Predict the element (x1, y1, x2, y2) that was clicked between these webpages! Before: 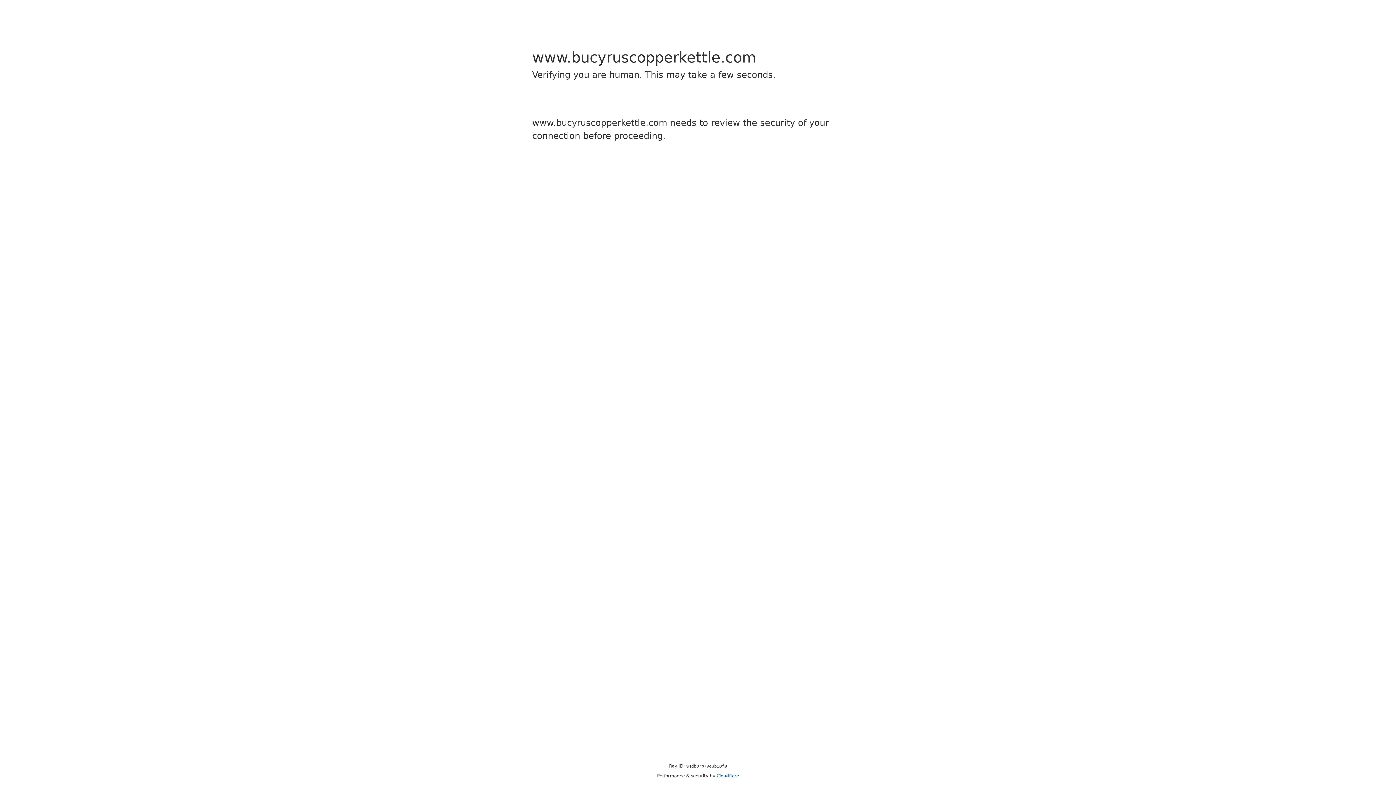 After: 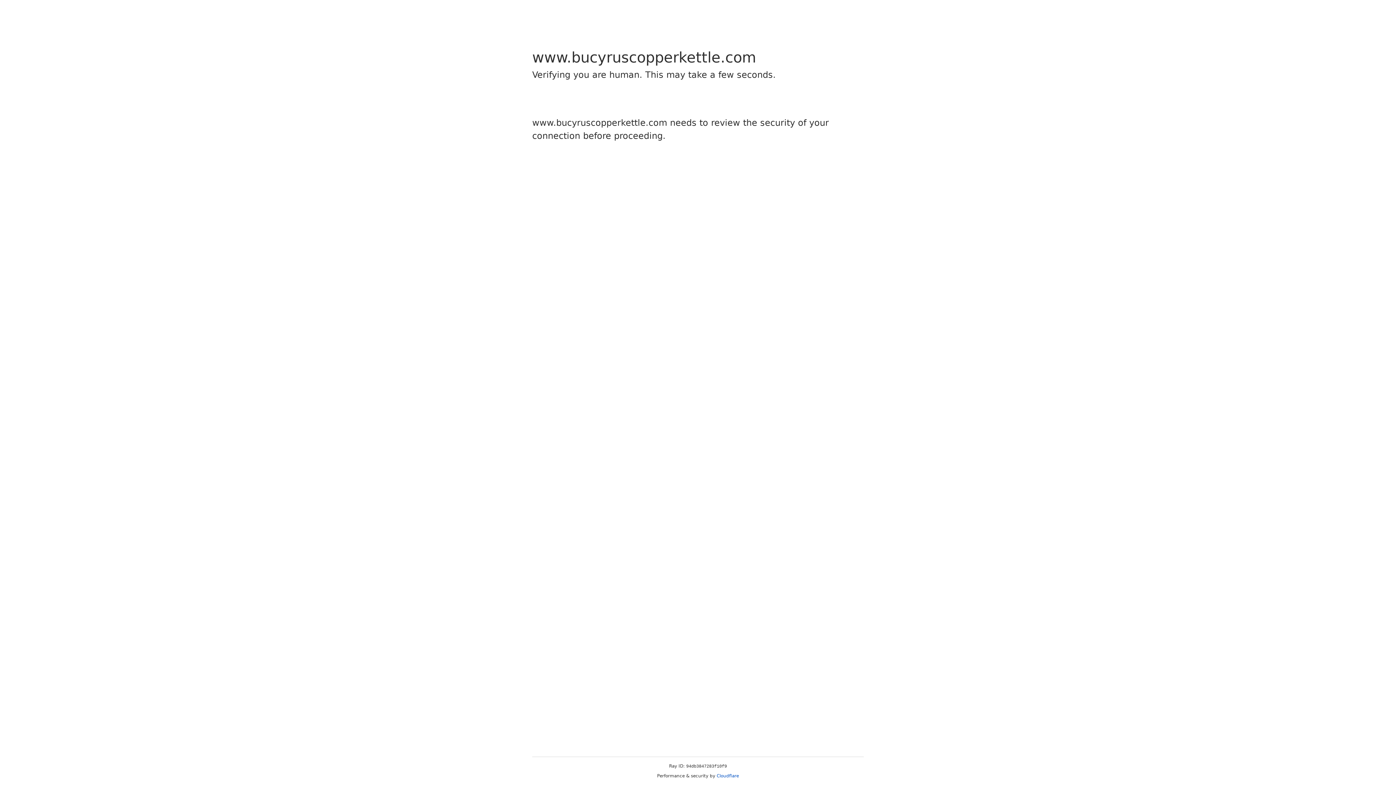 Action: bbox: (716, 773, 739, 778) label: Cloudflare